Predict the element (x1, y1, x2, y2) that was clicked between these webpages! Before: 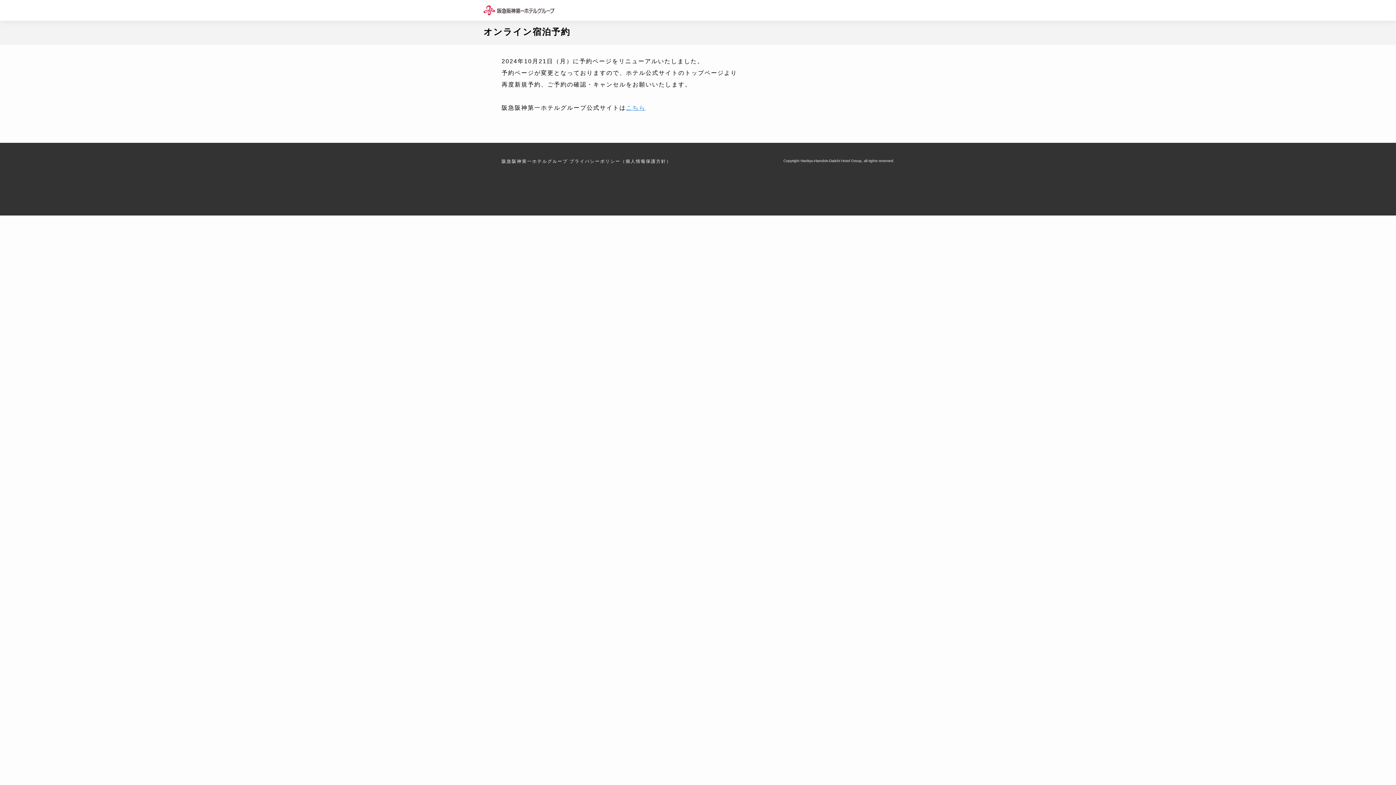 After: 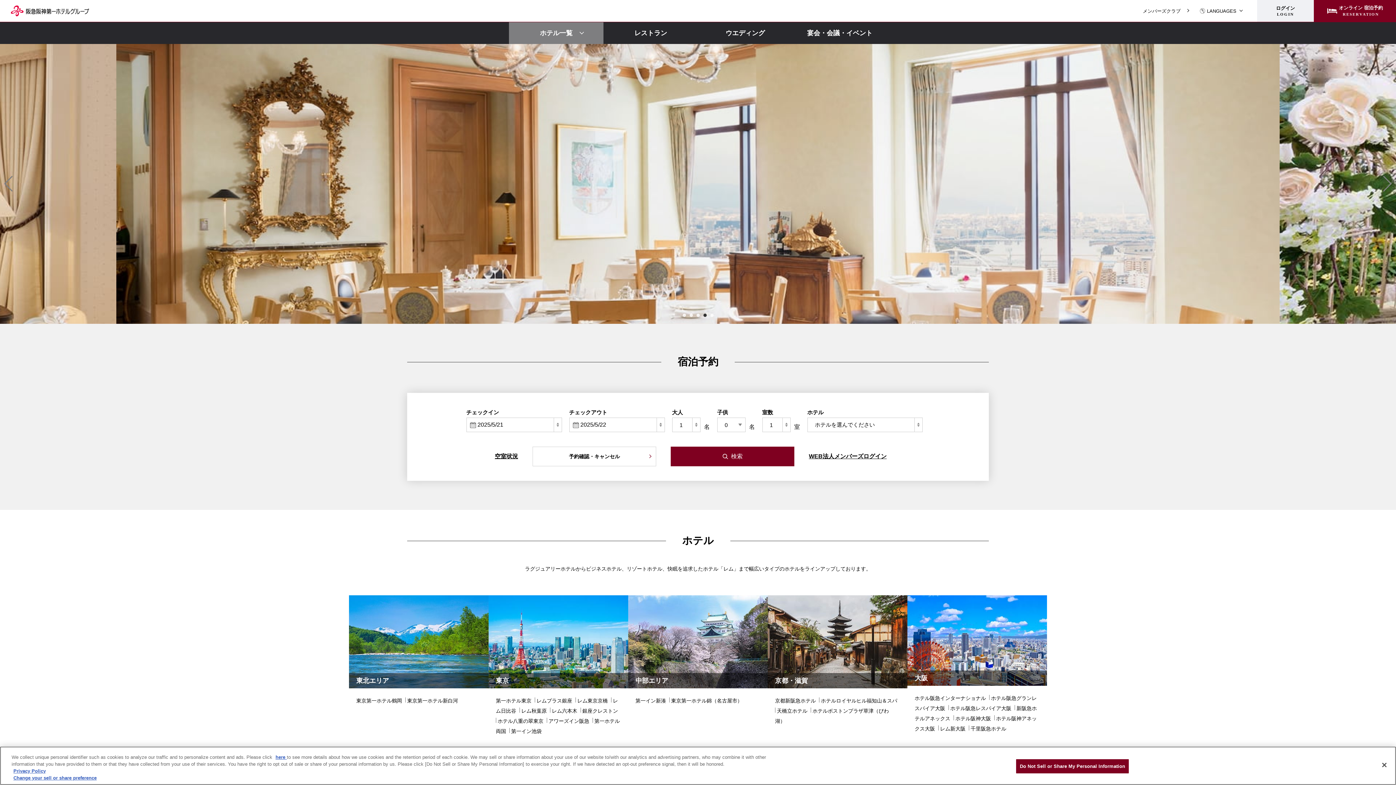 Action: label: こちら bbox: (626, 104, 645, 110)